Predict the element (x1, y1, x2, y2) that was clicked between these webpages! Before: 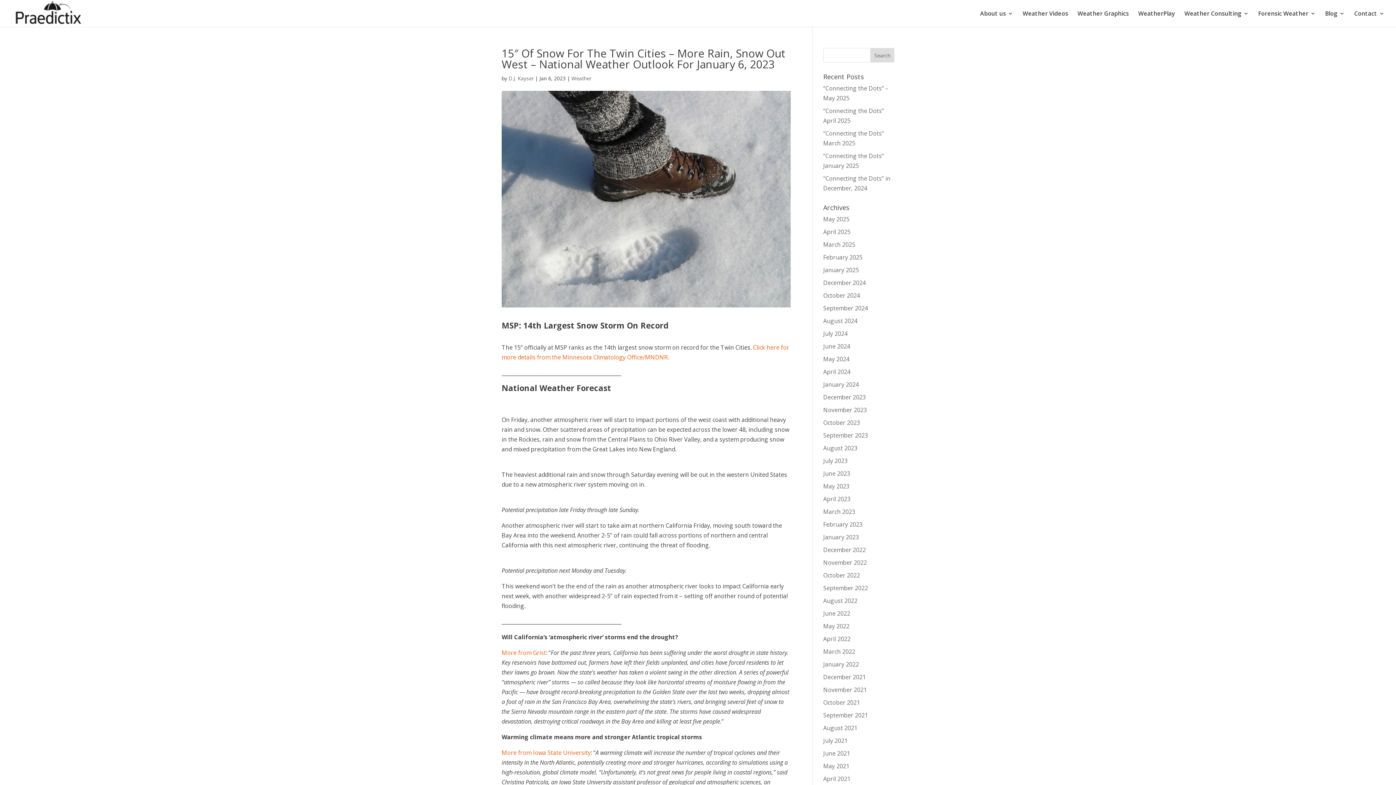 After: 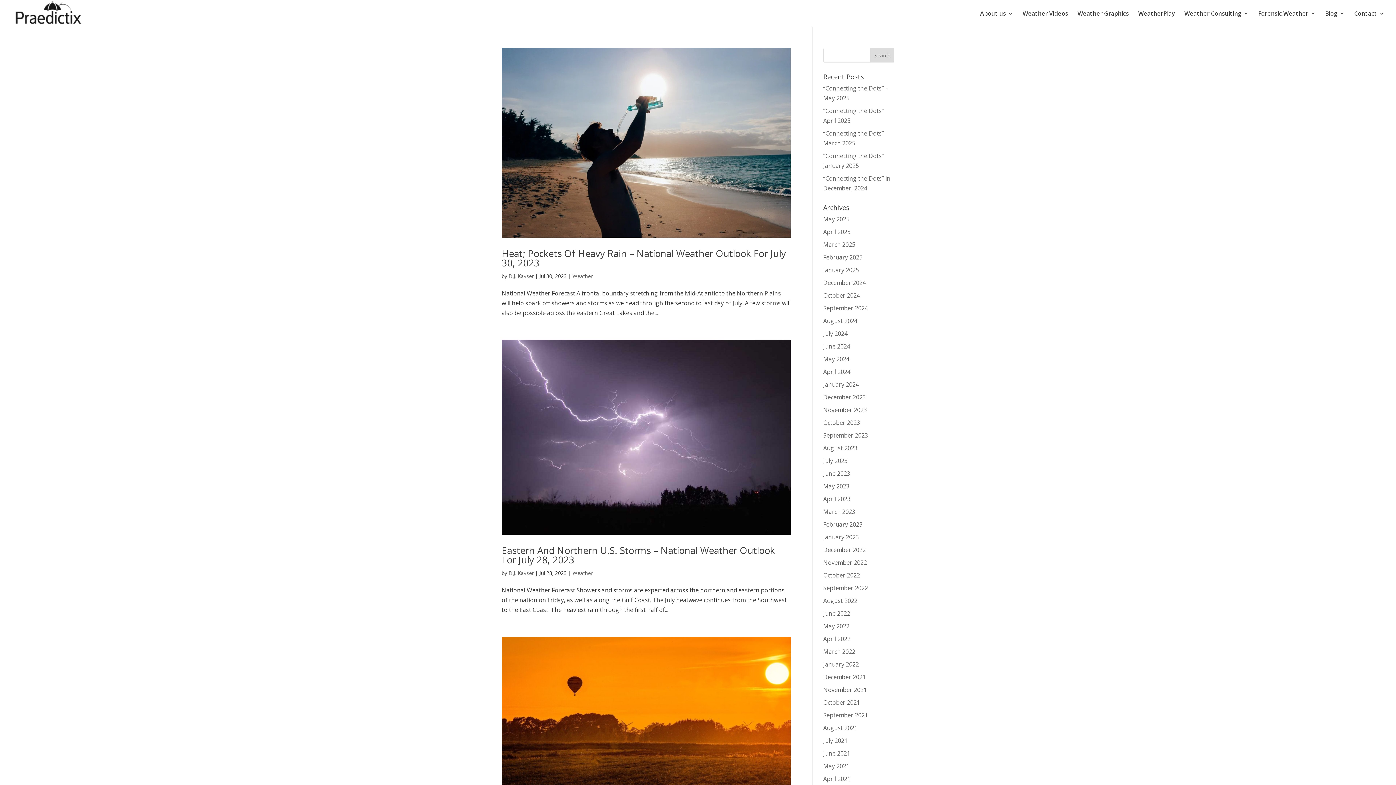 Action: bbox: (823, 457, 847, 465) label: July 2023